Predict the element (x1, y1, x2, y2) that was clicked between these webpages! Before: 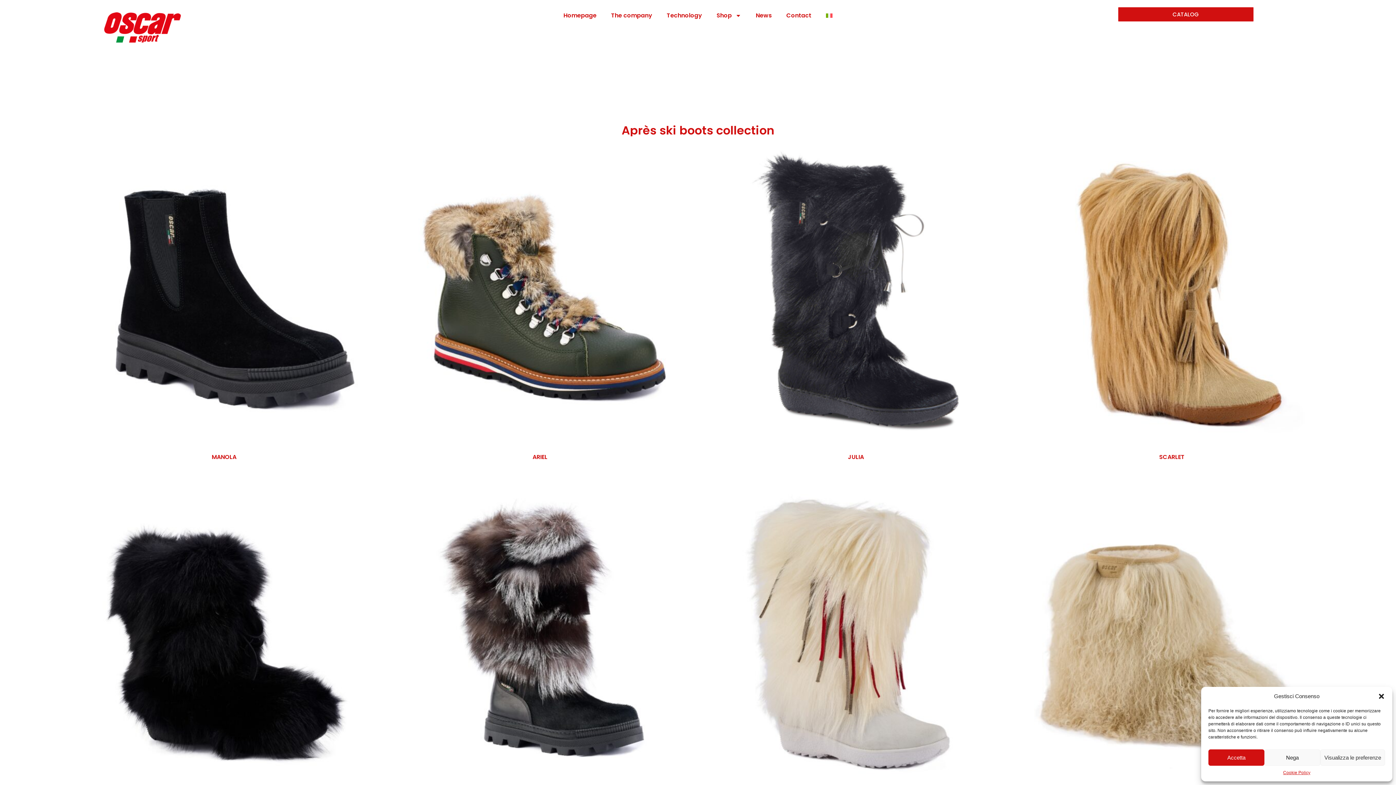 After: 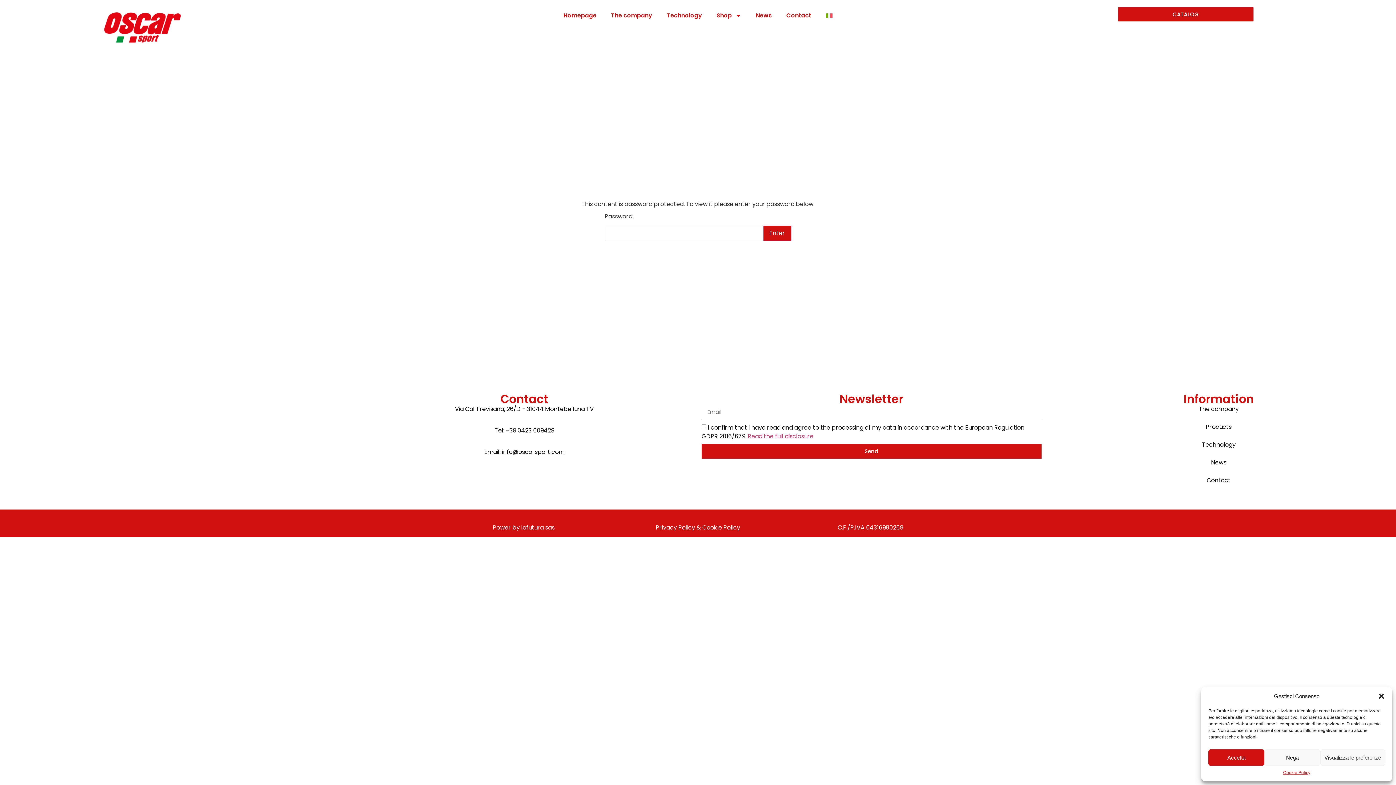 Action: bbox: (1118, 7, 1253, 21) label: CATALOG